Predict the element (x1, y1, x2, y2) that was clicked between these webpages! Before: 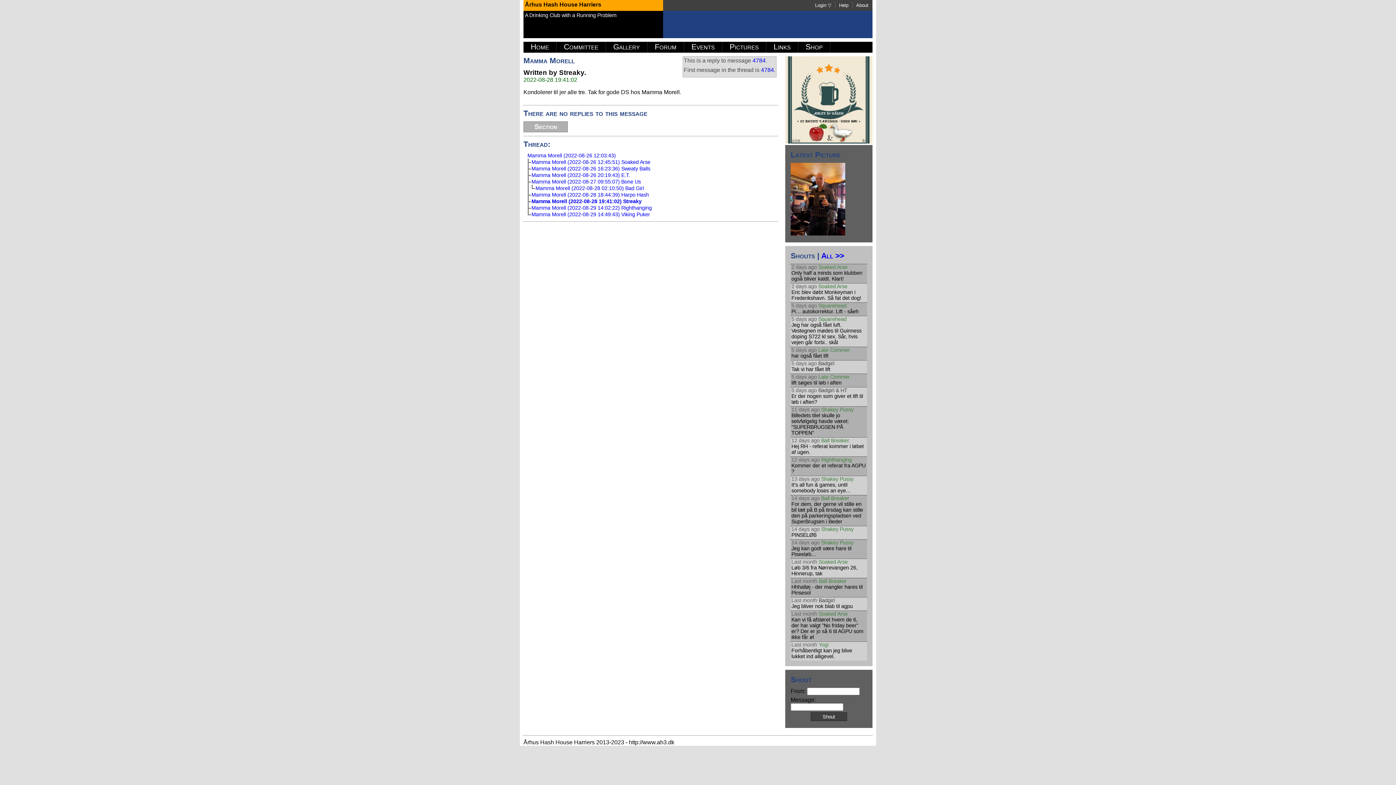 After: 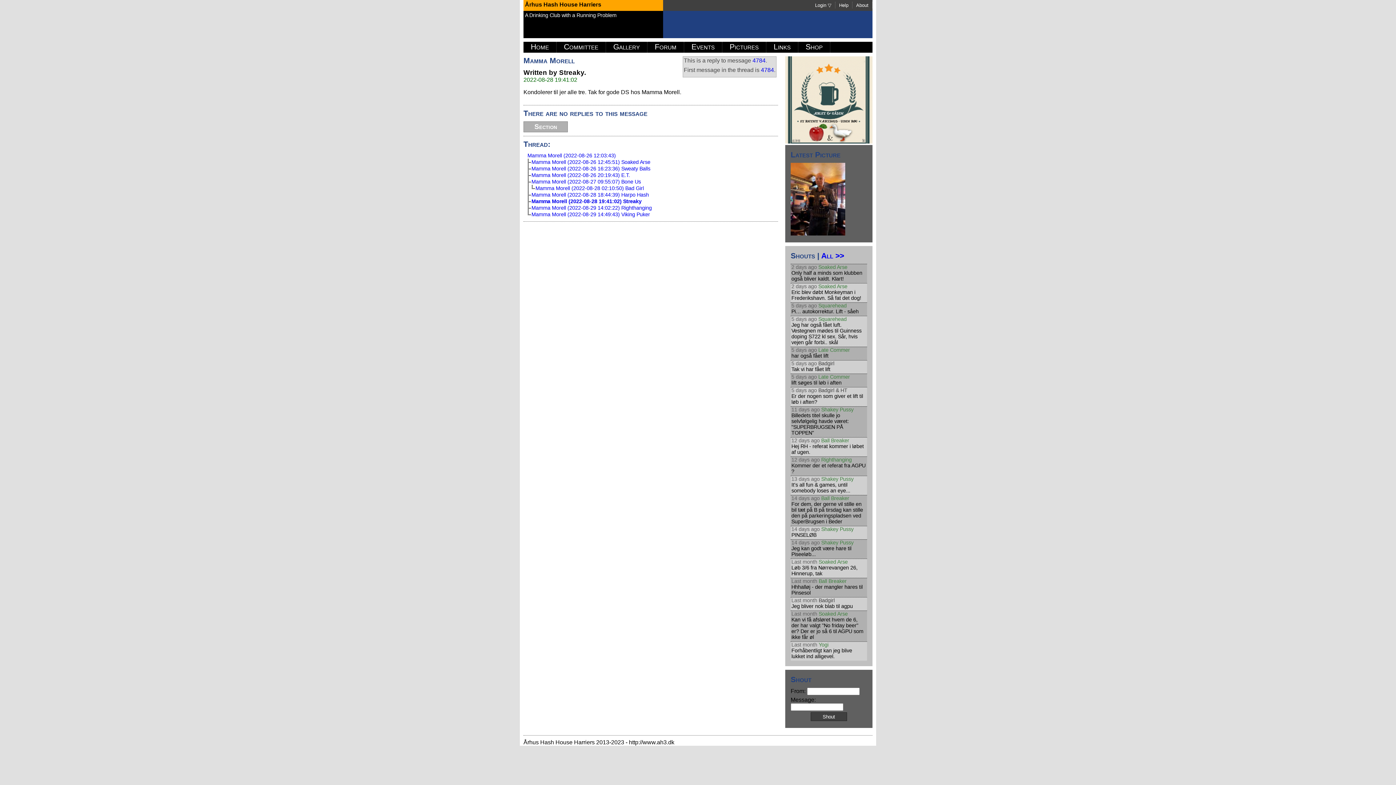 Action: label: Mamma Morell (2022-08-28 19:41:02) Streaky bbox: (531, 198, 641, 204)